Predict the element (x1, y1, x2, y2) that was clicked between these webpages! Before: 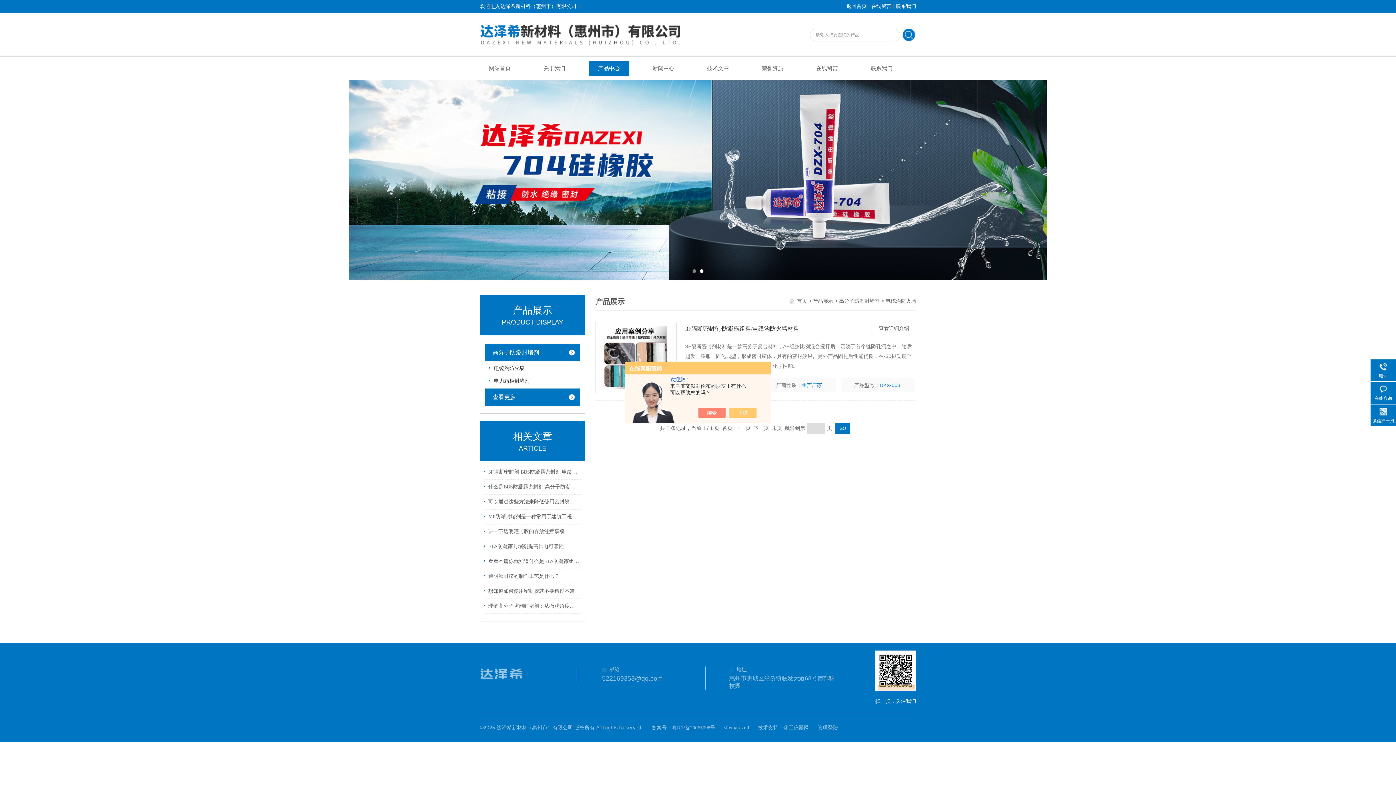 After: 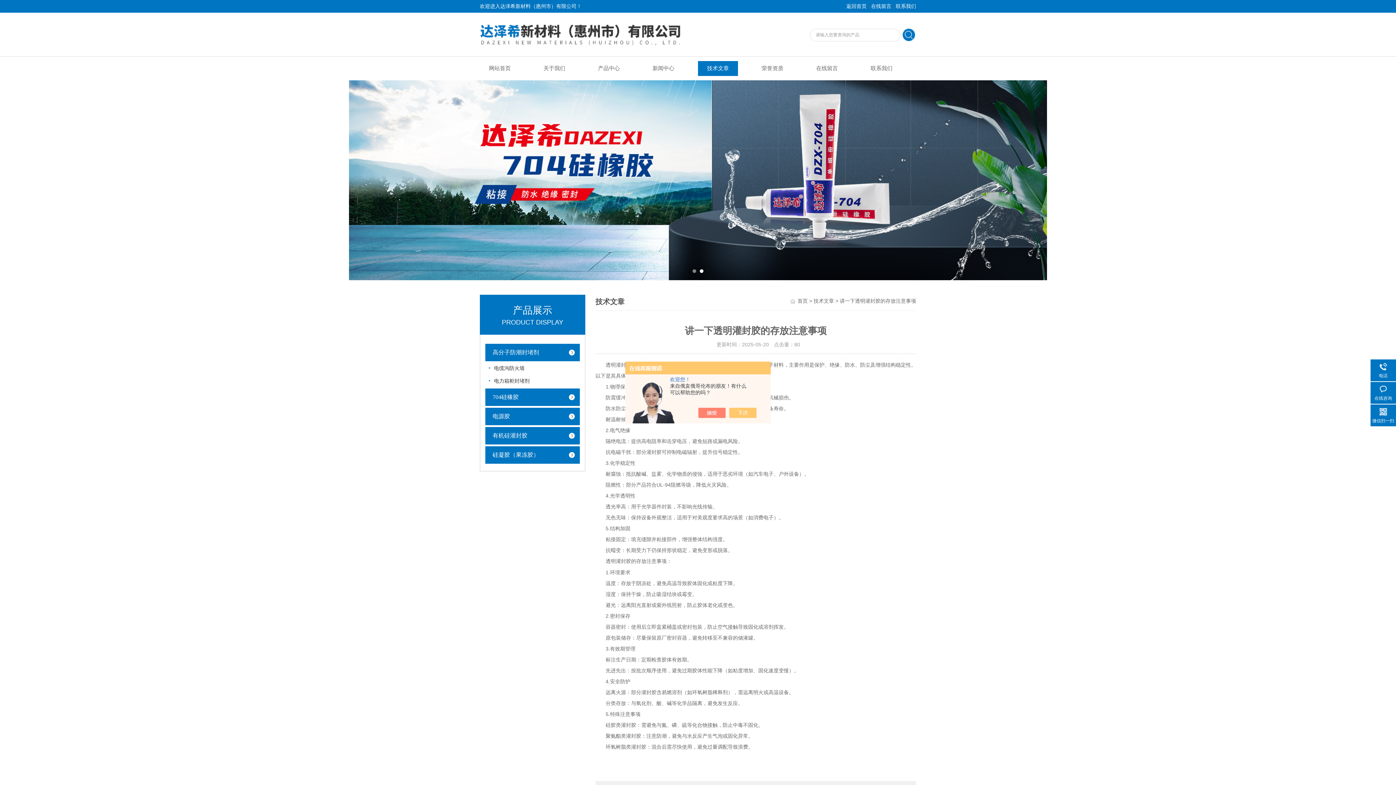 Action: label: 讲一下透明灌封胶的存放注意事项 bbox: (484, 524, 579, 539)